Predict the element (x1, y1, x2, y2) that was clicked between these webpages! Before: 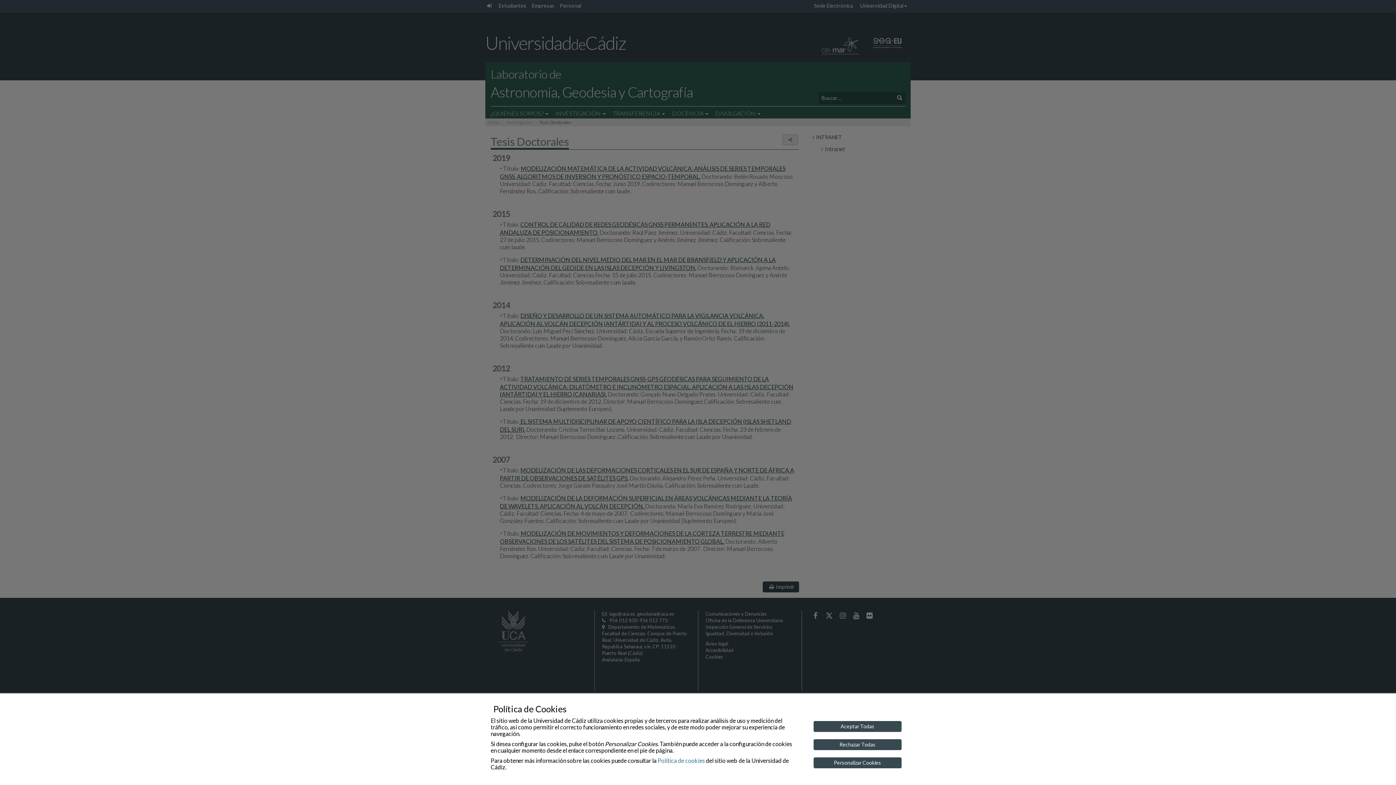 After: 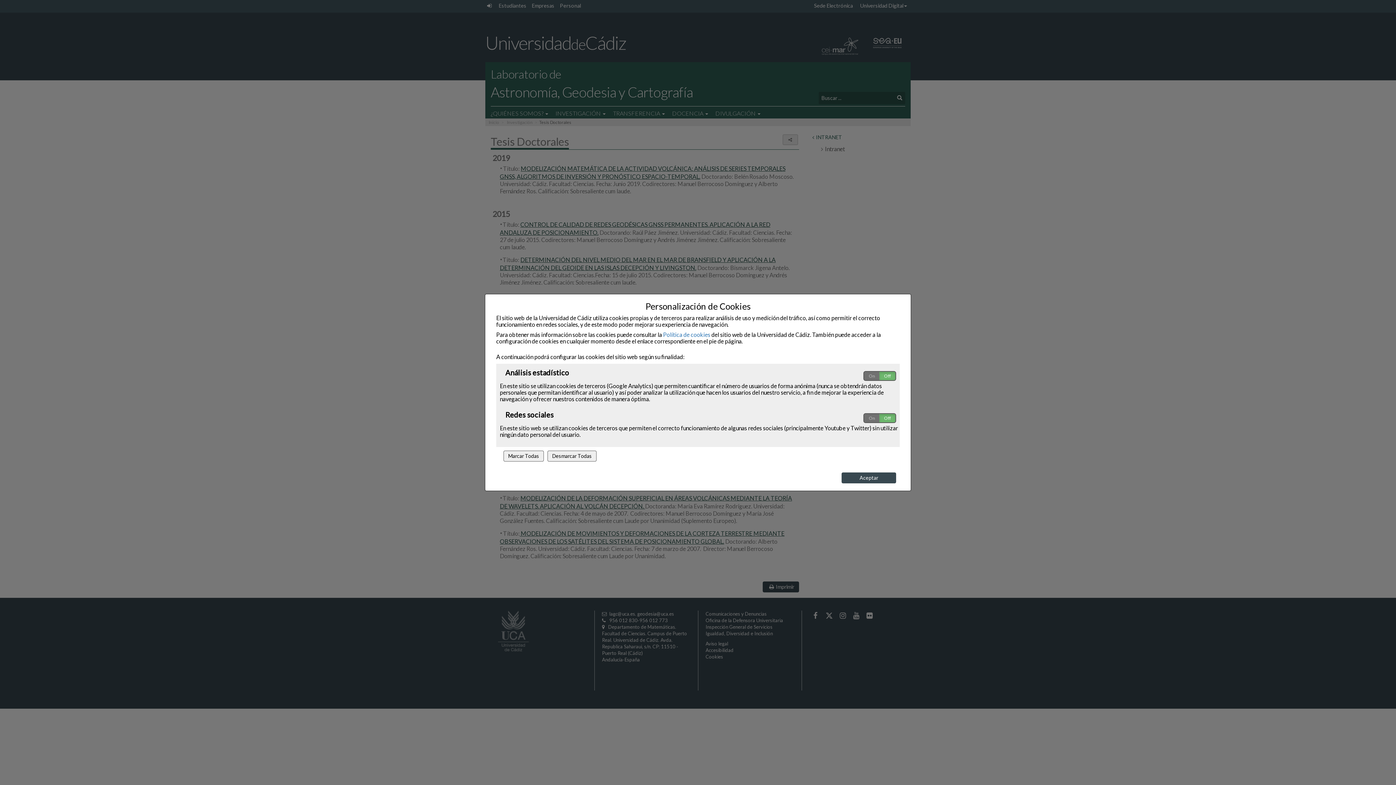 Action: label: Personalizar Cookies bbox: (813, 757, 901, 768)